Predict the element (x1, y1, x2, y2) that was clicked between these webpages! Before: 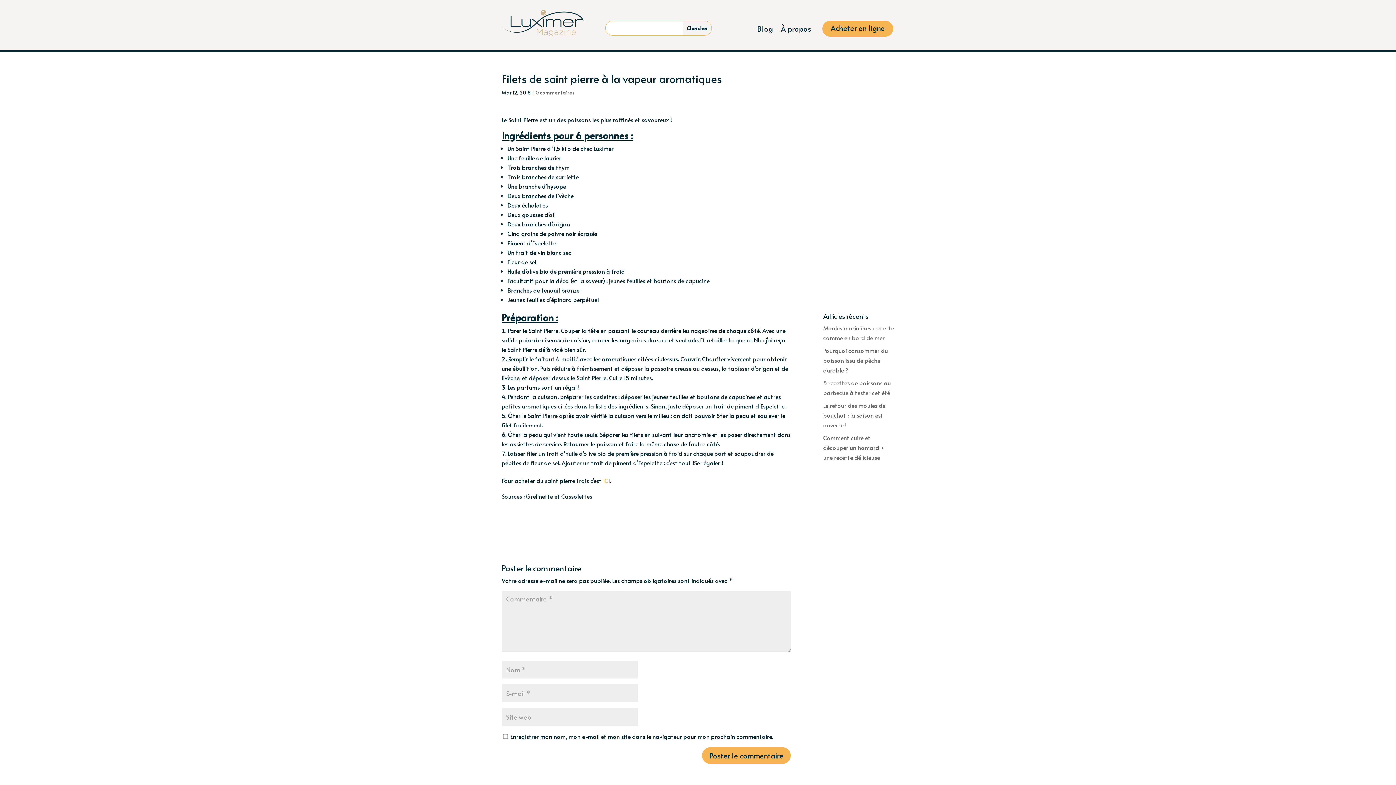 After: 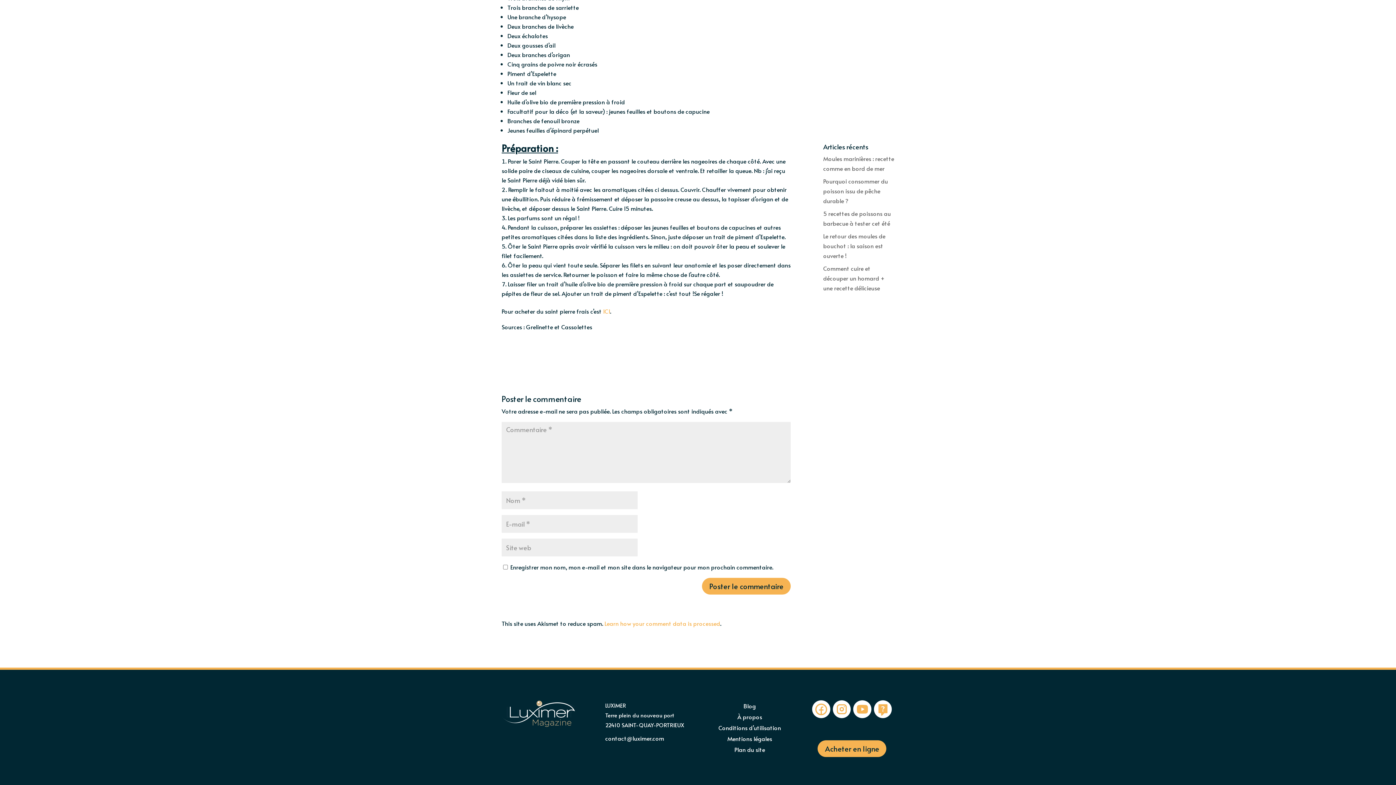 Action: bbox: (535, 89, 574, 96) label: 0 commentaires